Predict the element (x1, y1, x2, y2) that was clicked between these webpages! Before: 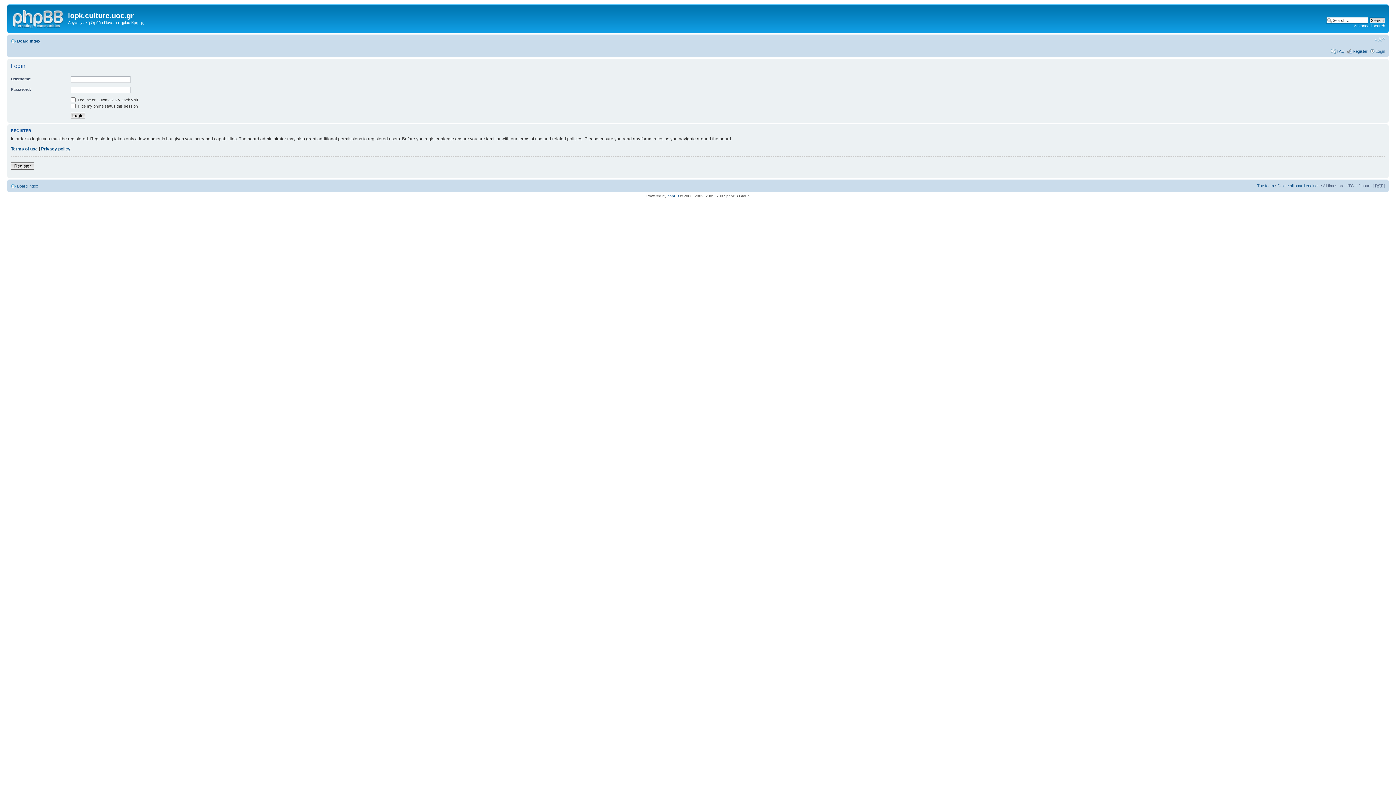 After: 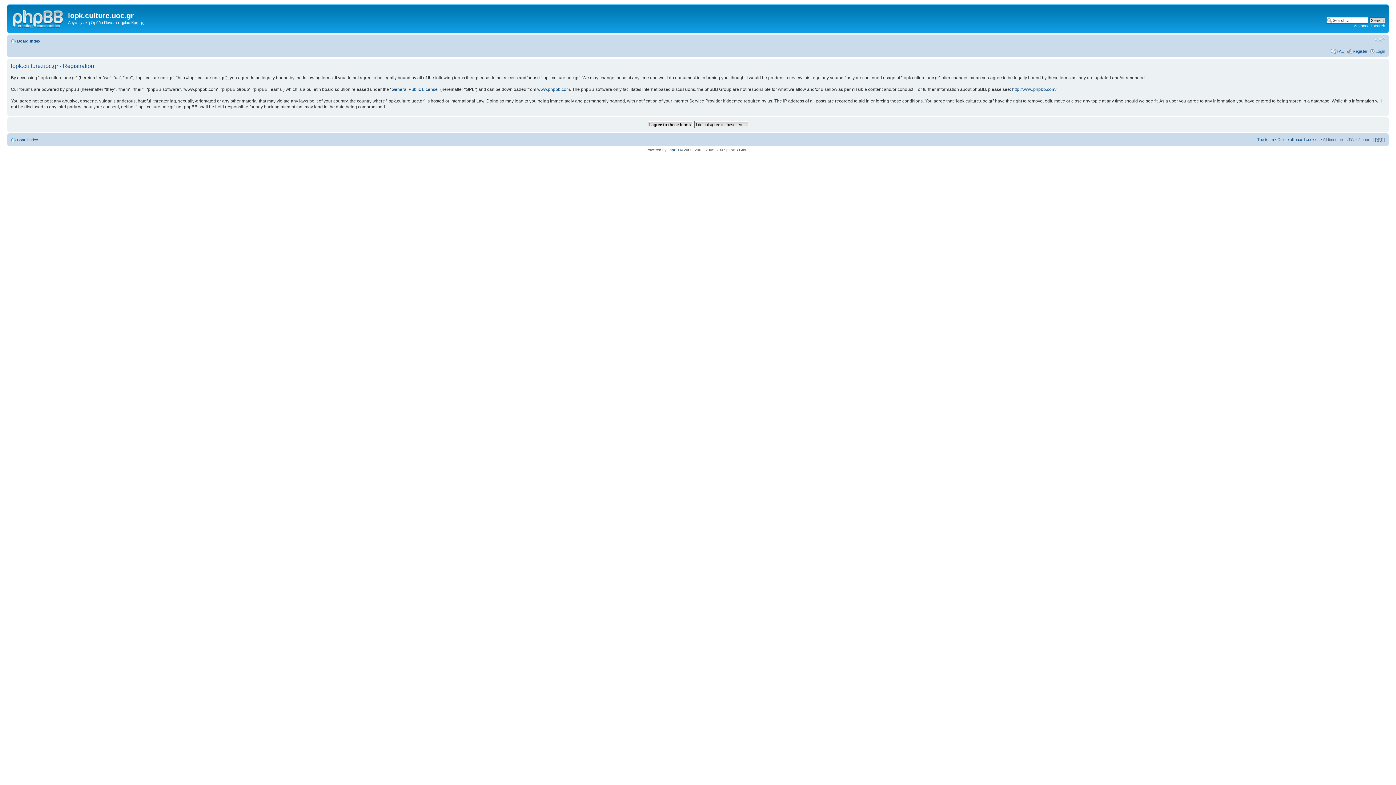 Action: bbox: (1353, 48, 1368, 53) label: Register